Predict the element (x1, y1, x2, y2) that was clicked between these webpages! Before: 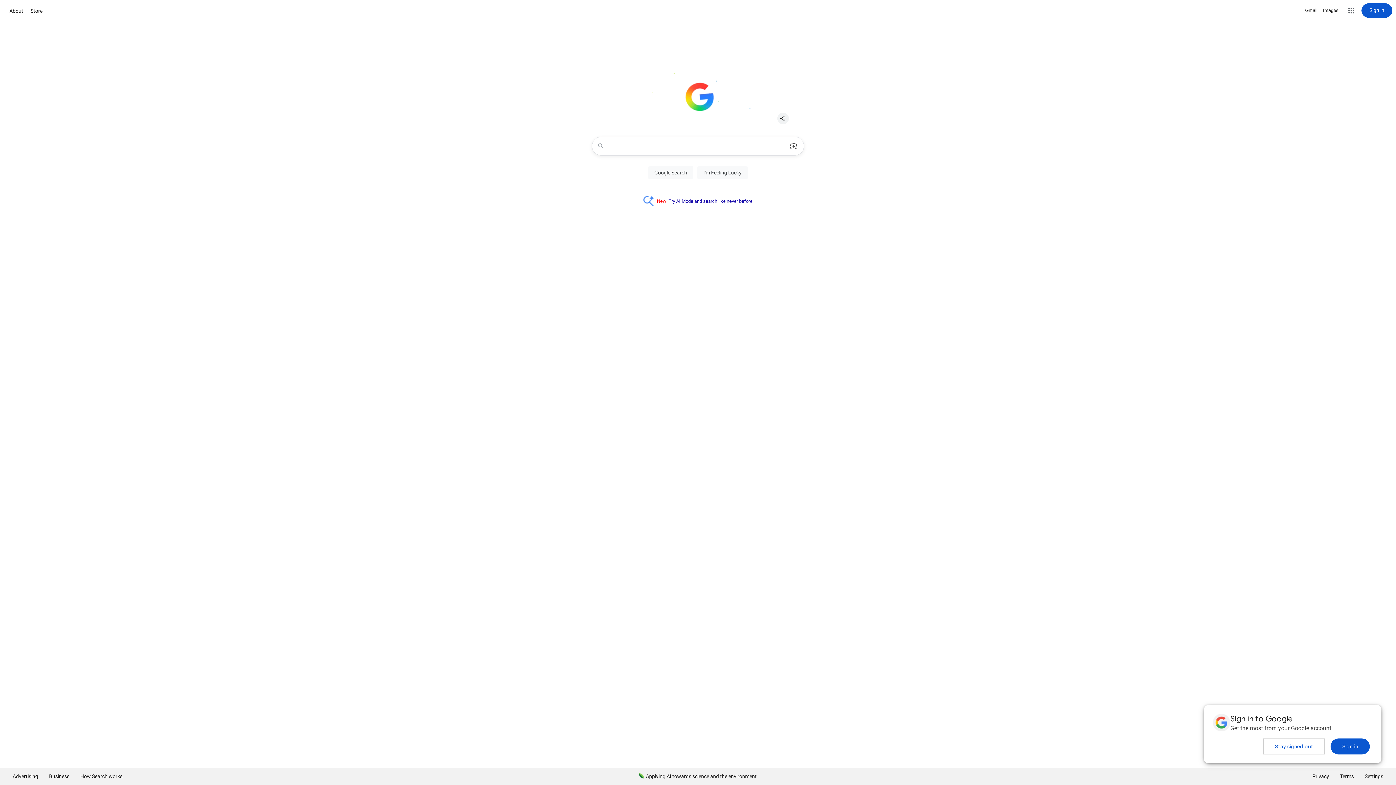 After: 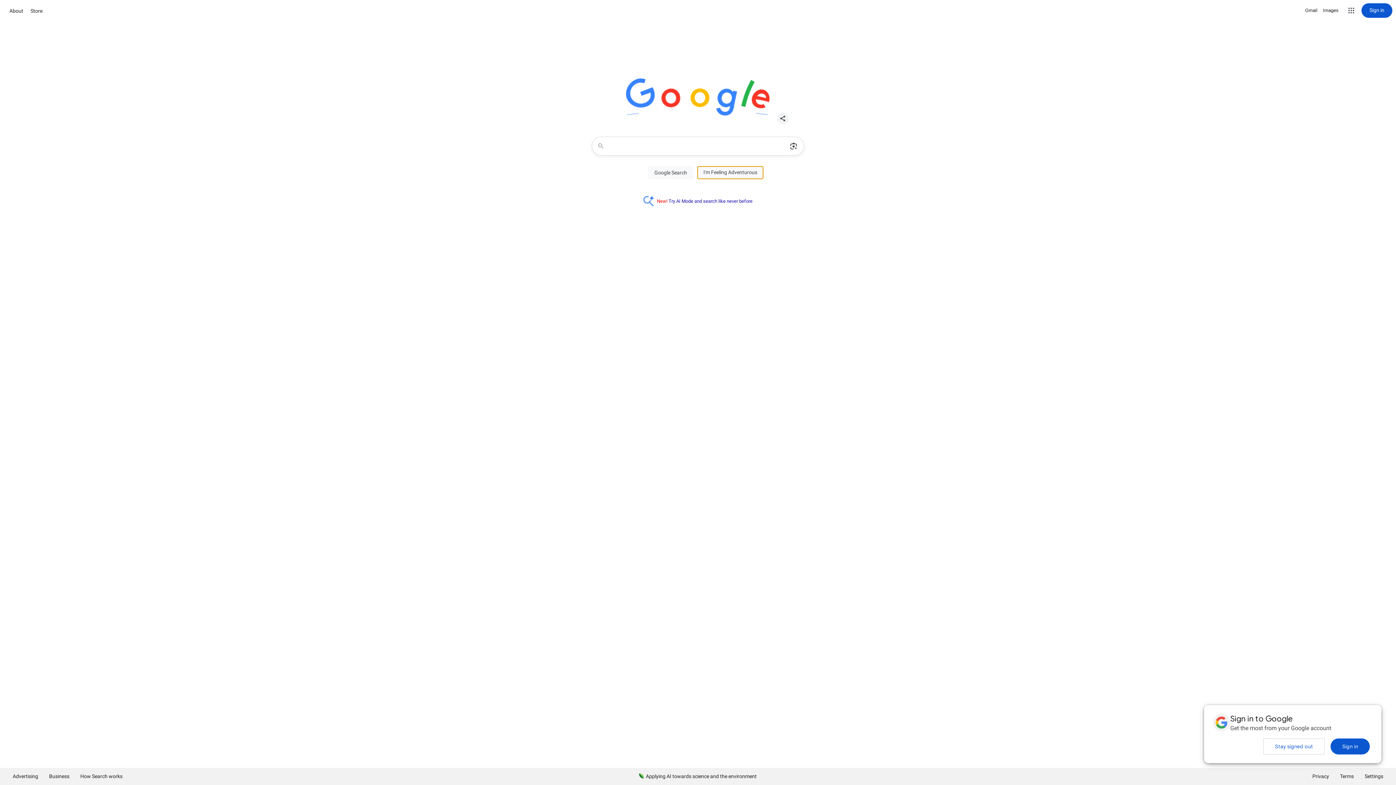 Action: label: I'm Feeling Lucky bbox: (697, 166, 748, 179)